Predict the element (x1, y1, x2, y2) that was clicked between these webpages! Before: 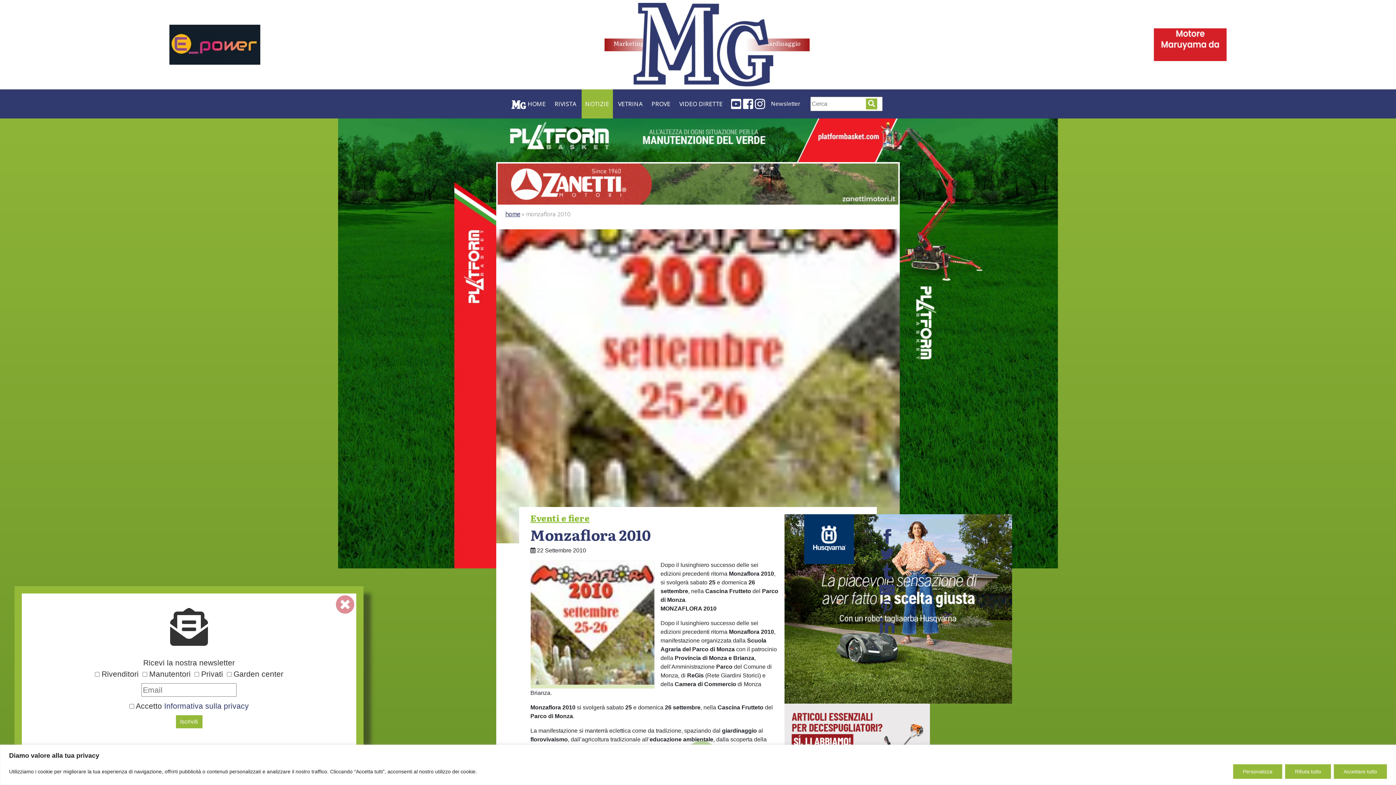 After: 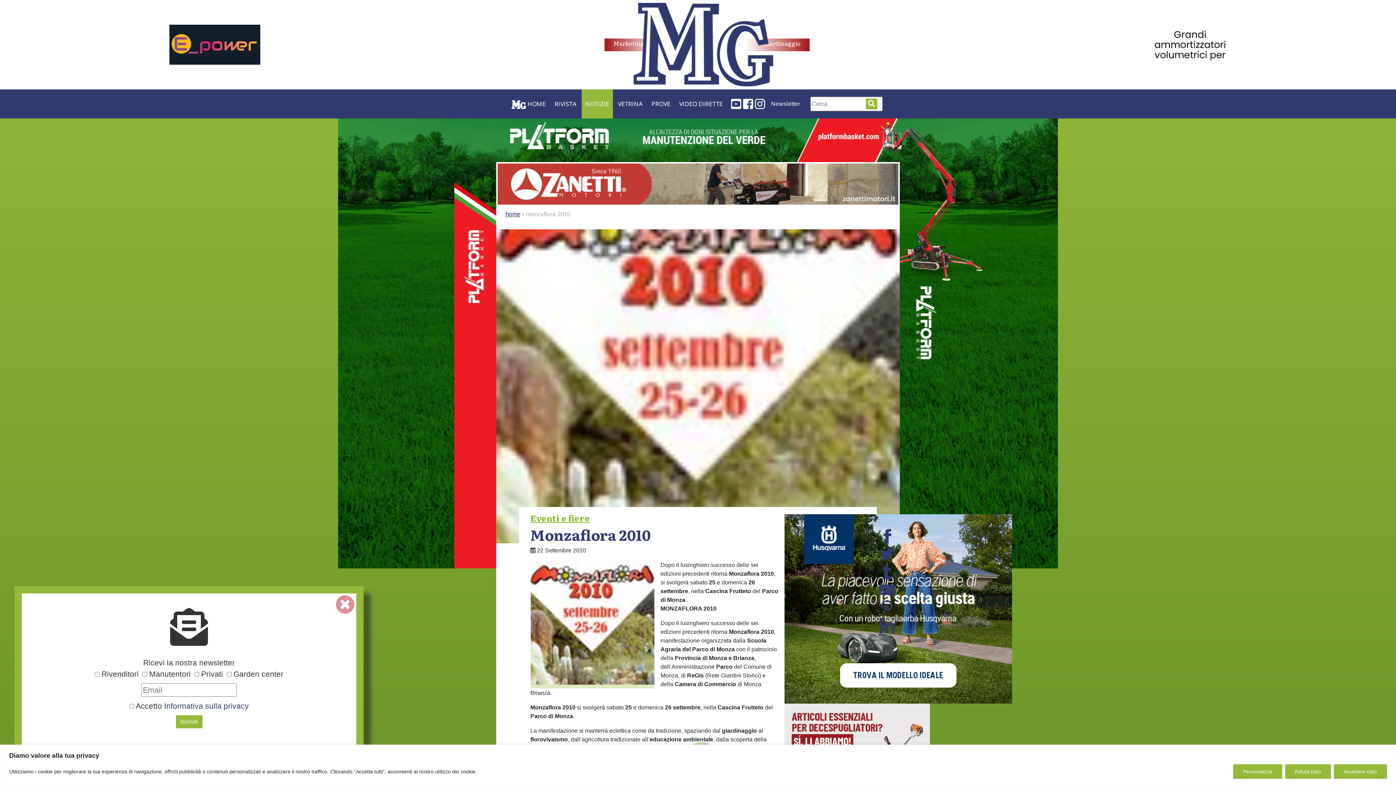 Action: bbox: (879, 600, 894, 618)